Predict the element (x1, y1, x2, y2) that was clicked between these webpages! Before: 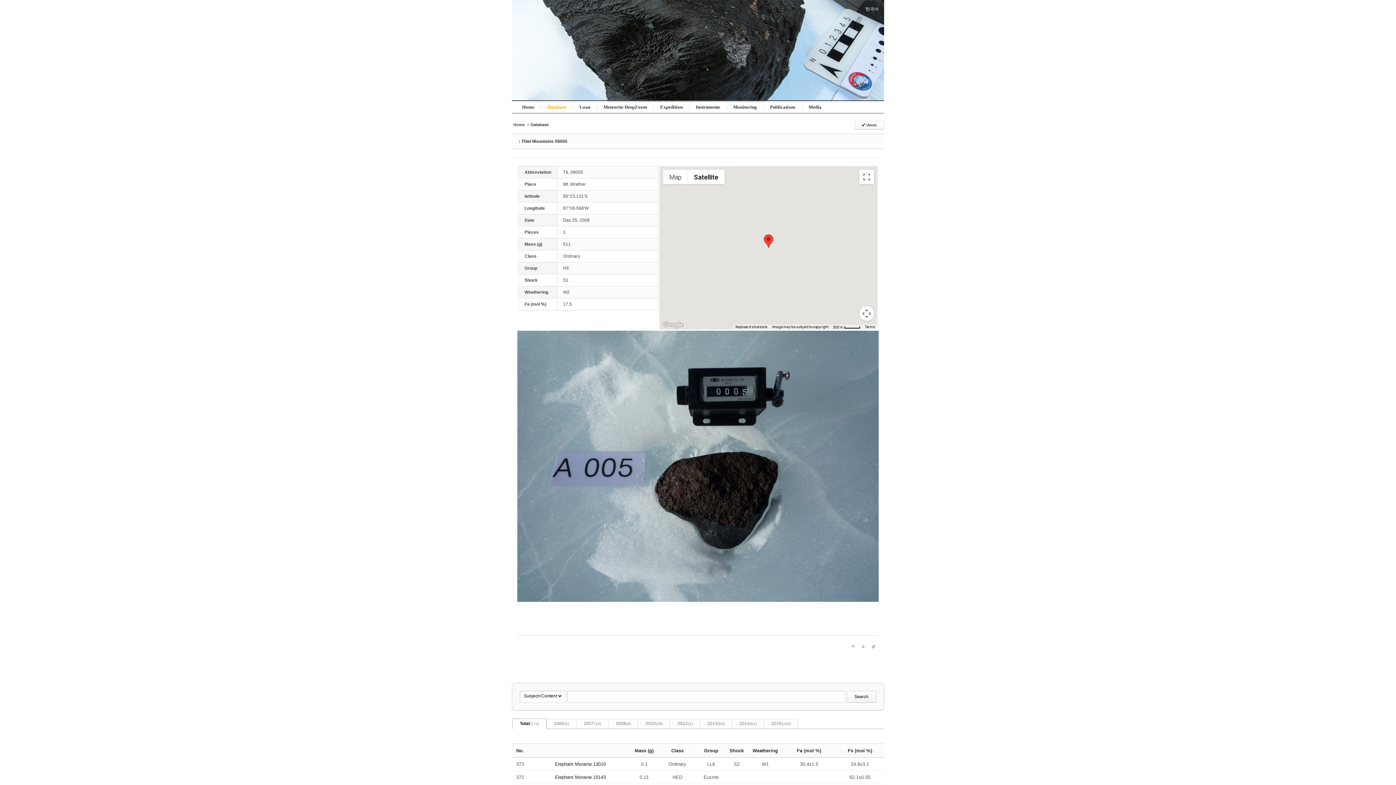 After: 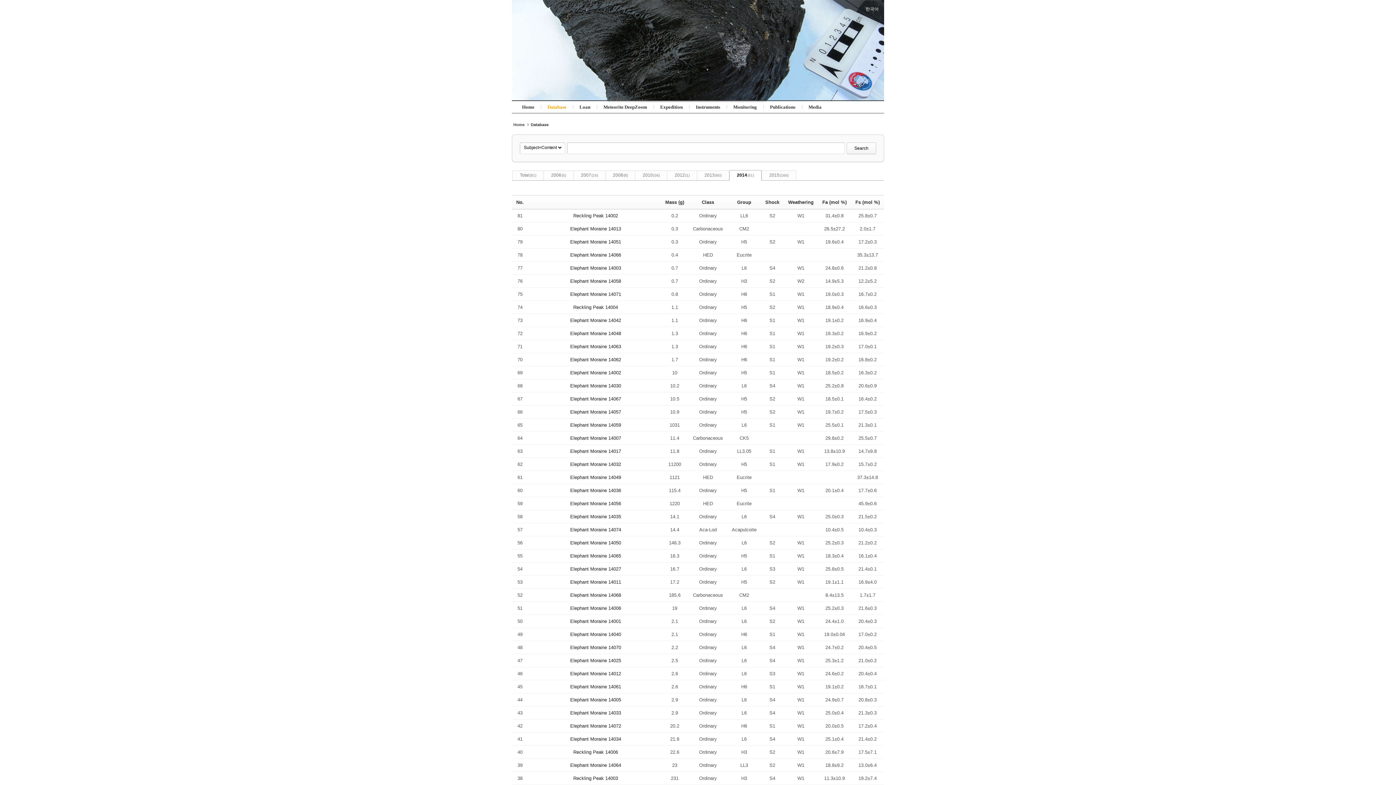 Action: bbox: (732, 719, 764, 728) label: 2014(81)